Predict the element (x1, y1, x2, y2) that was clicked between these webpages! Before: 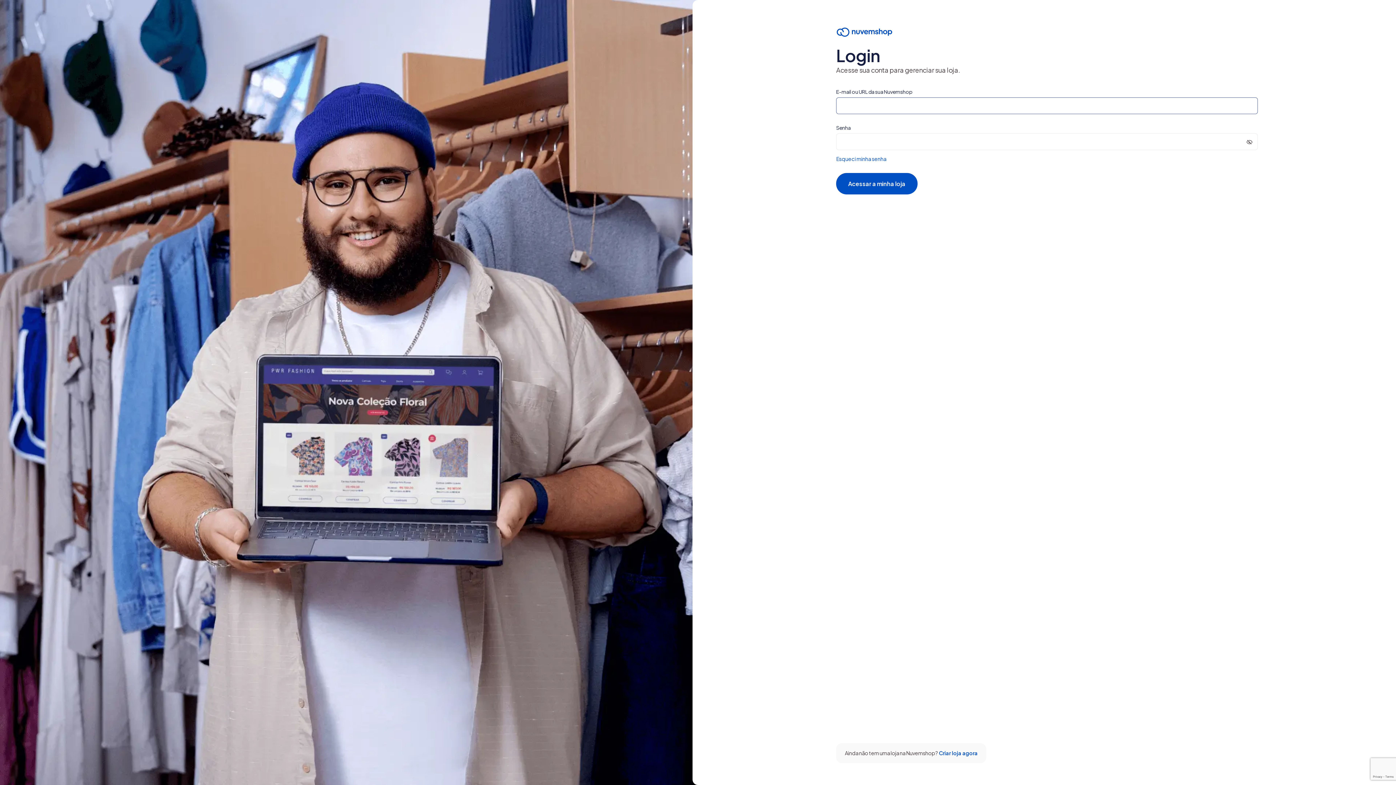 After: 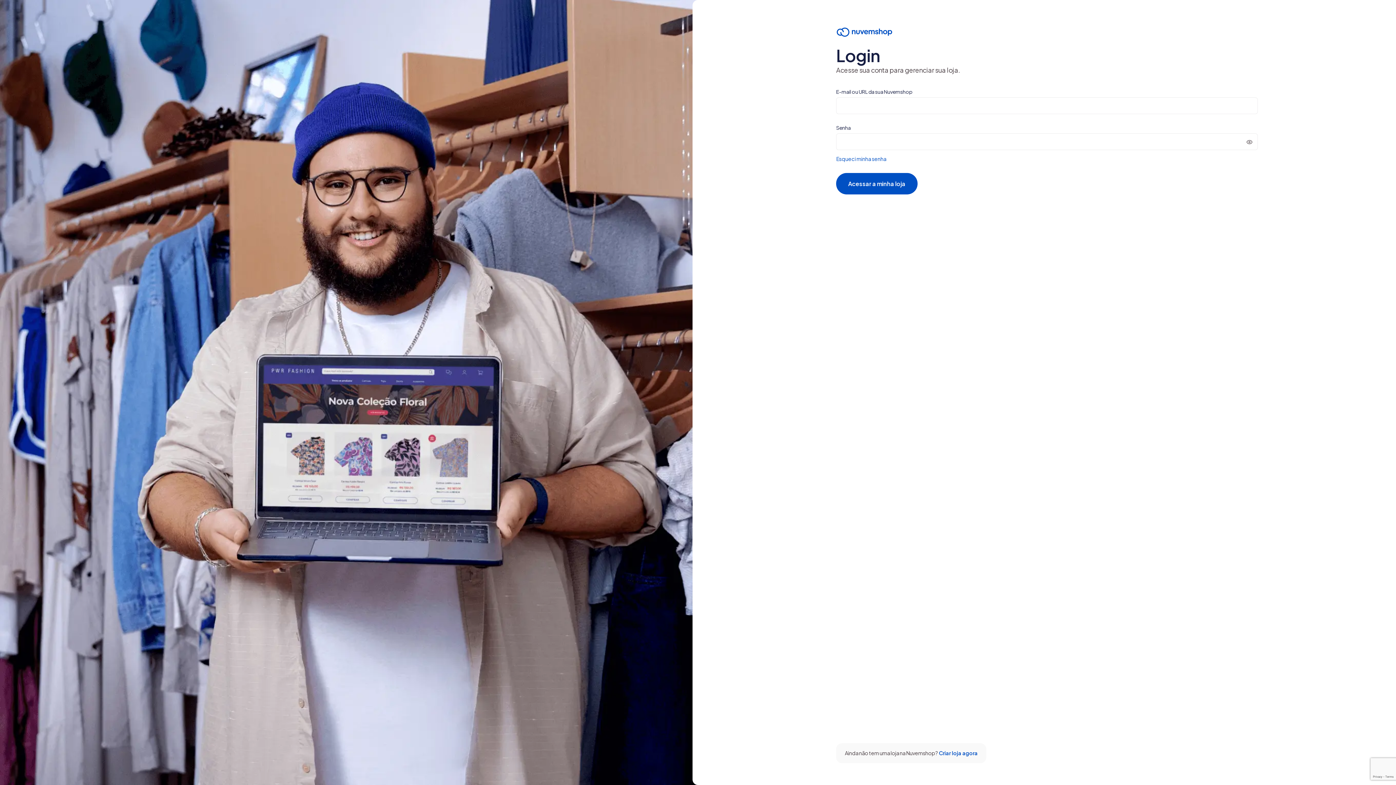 Action: bbox: (1241, 133, 1258, 150)